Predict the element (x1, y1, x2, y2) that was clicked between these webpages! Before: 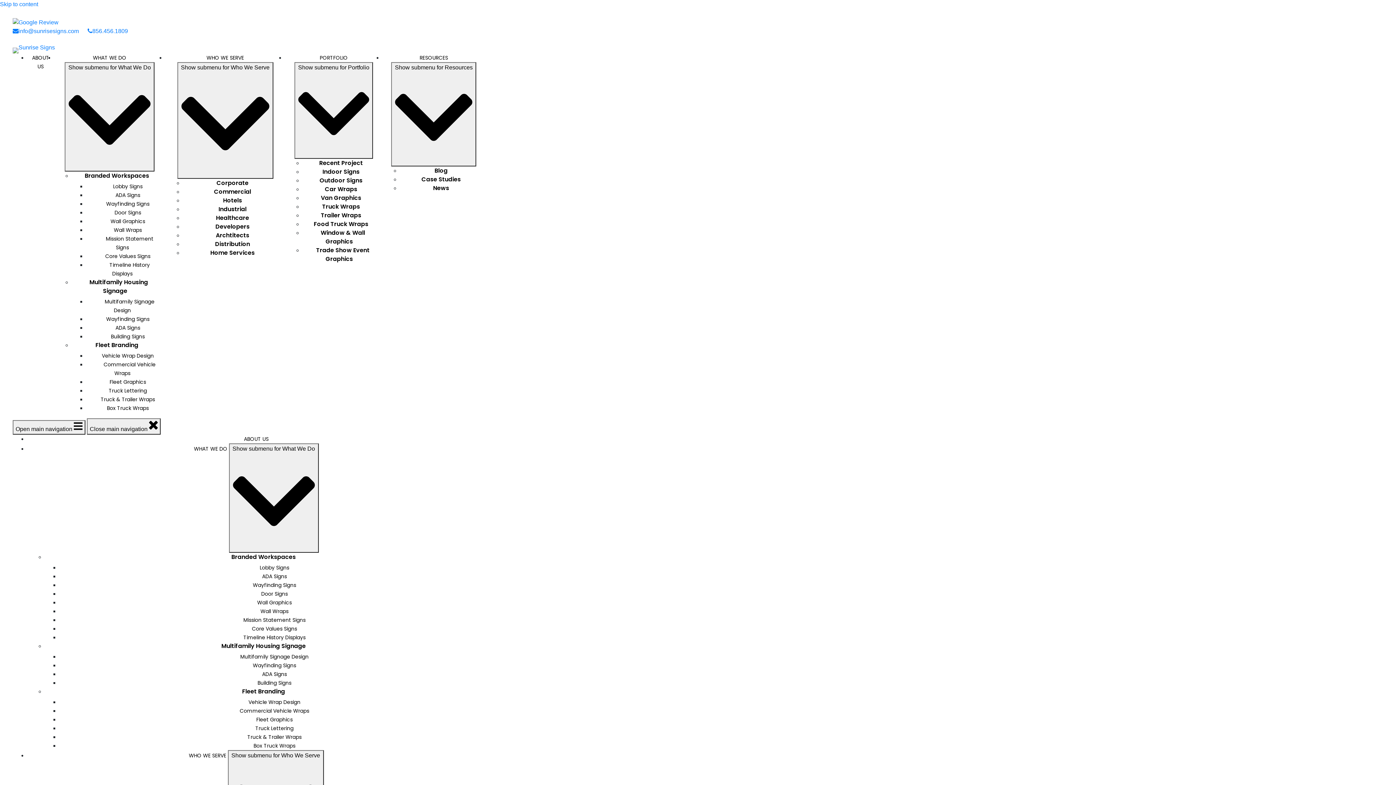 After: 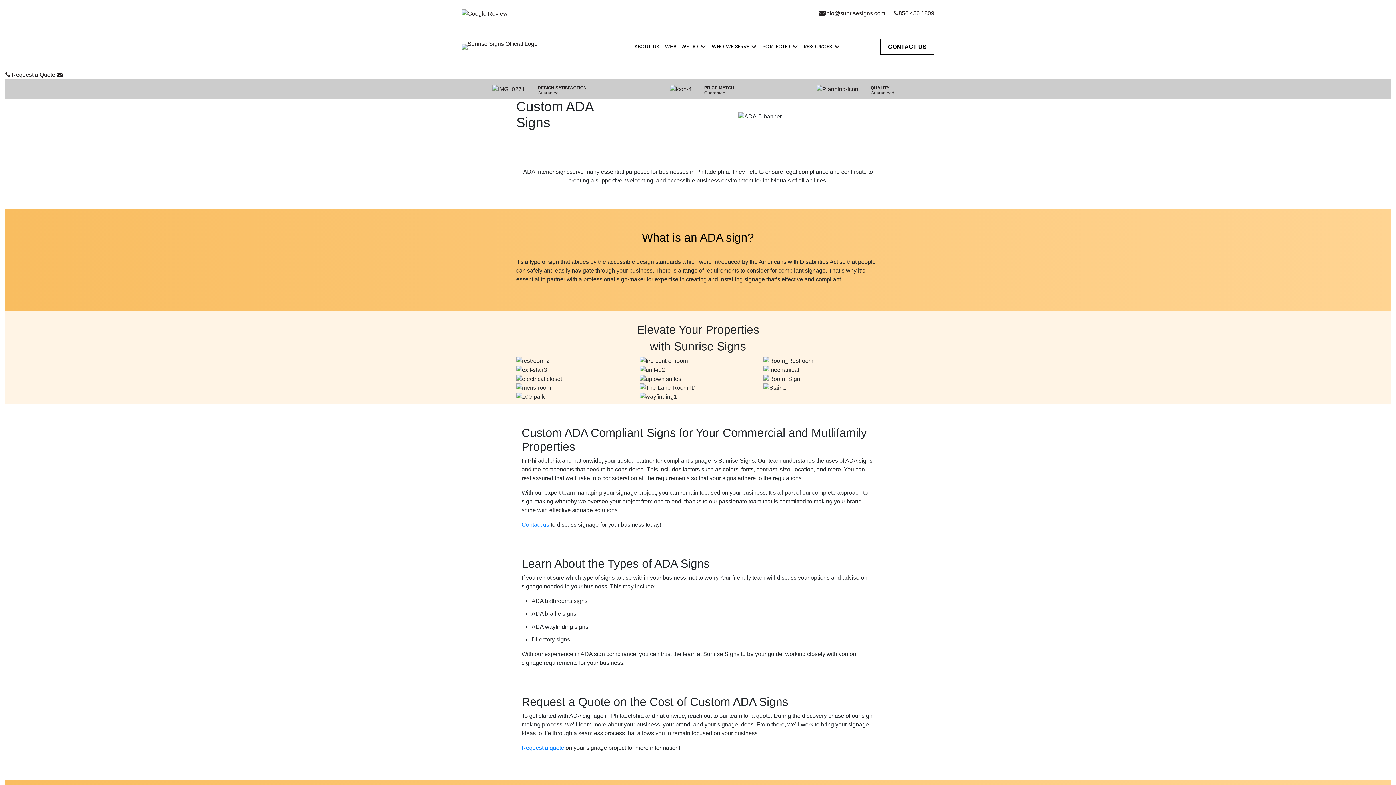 Action: bbox: (258, 570, 290, 583) label: ADA Signs